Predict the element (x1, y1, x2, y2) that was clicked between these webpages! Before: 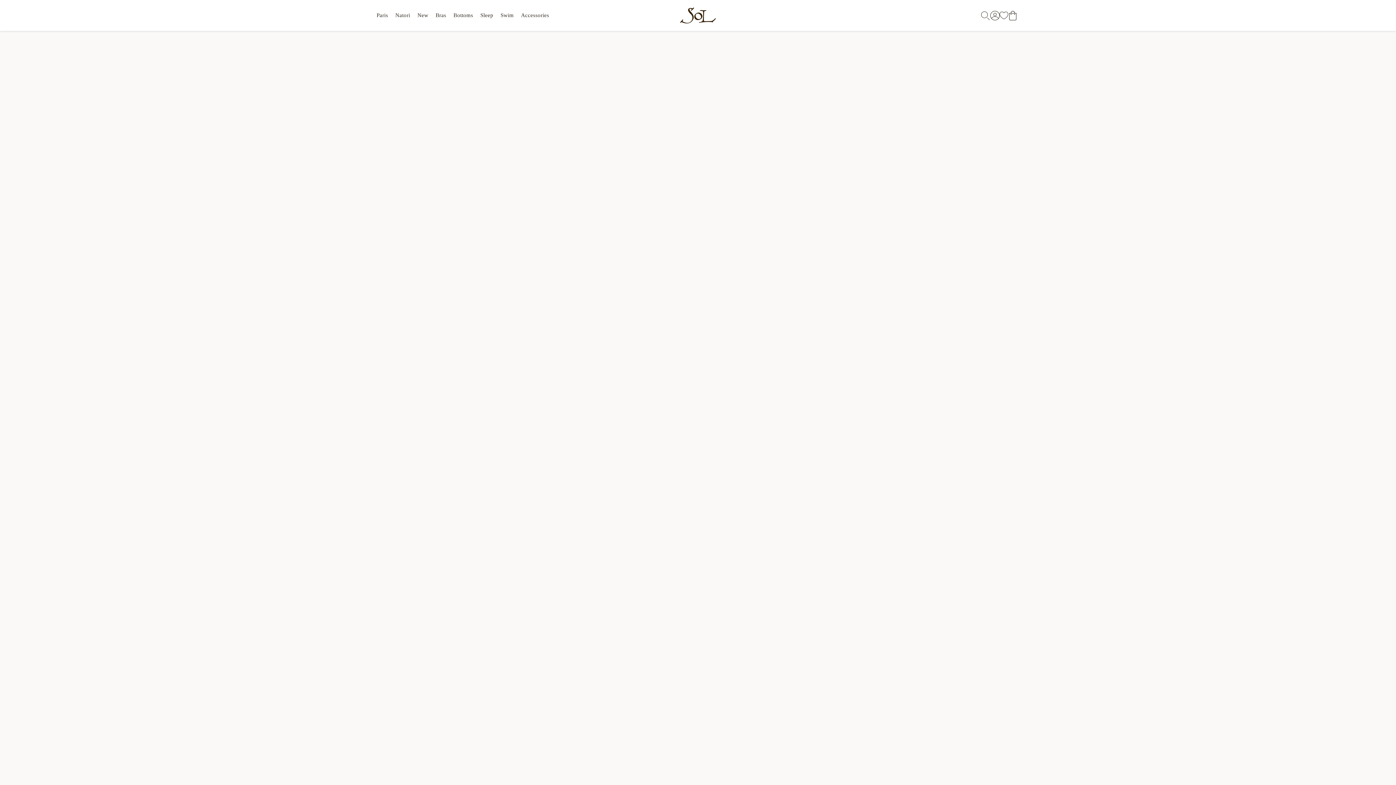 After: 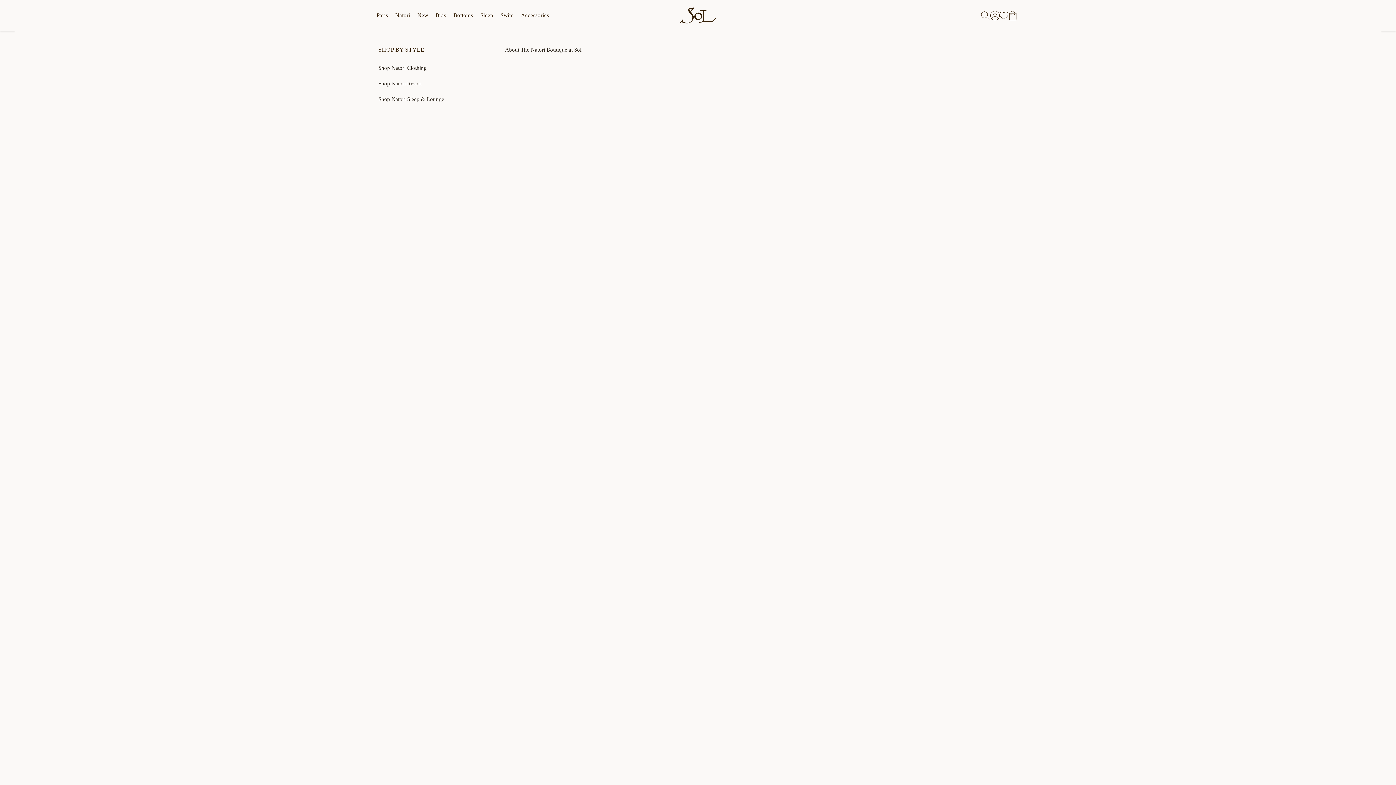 Action: label: Natori bbox: (395, 0, 410, 30)